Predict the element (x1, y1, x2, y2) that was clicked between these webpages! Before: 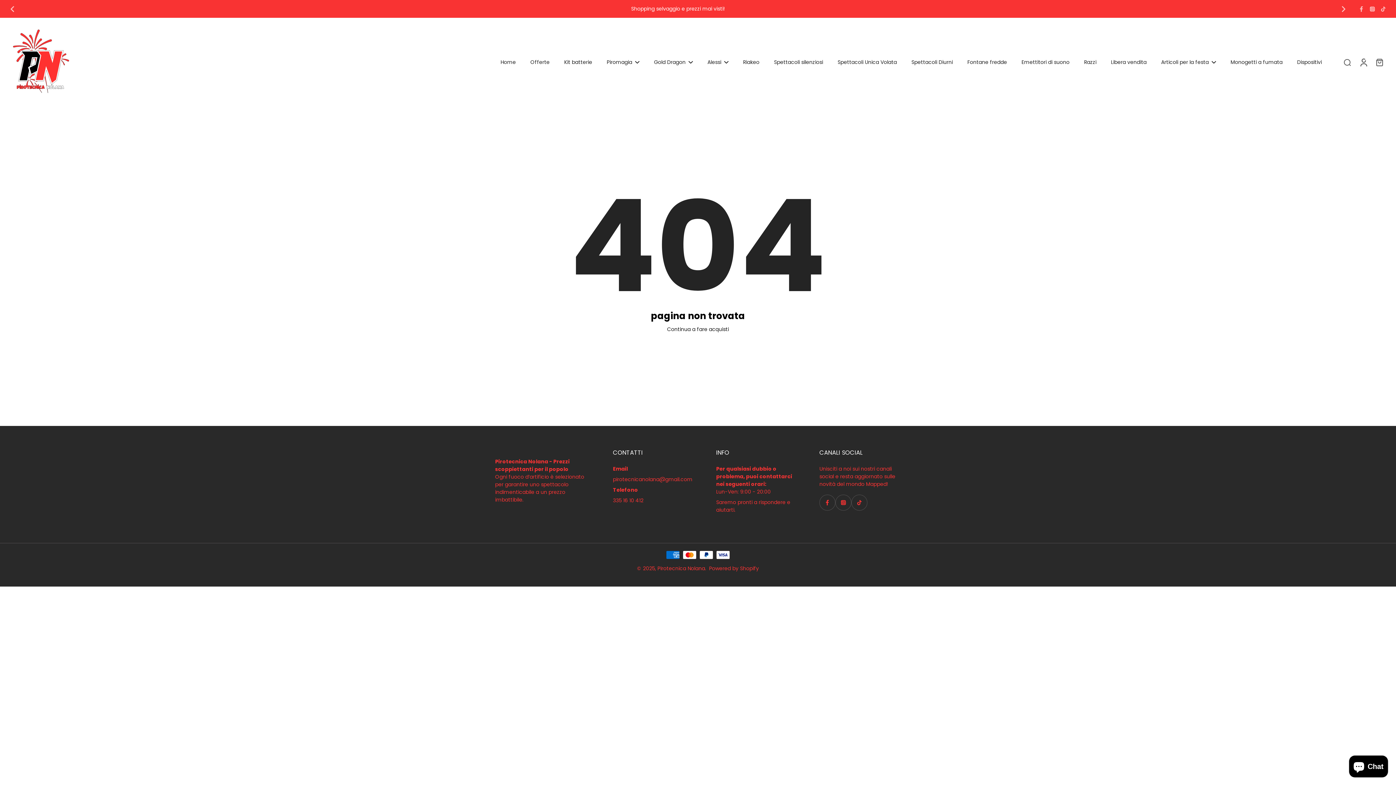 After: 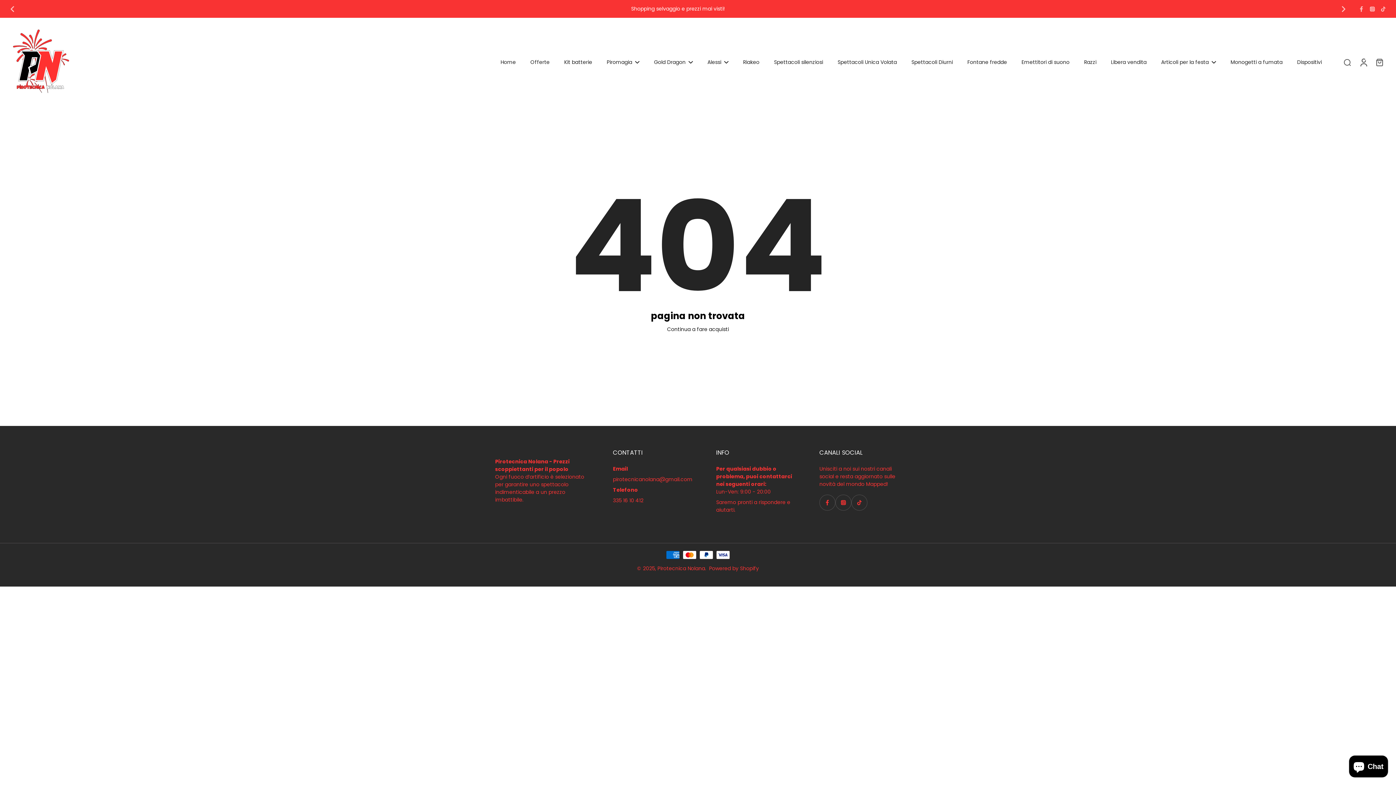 Action: label: Instagram bbox: (835, 494, 851, 510)